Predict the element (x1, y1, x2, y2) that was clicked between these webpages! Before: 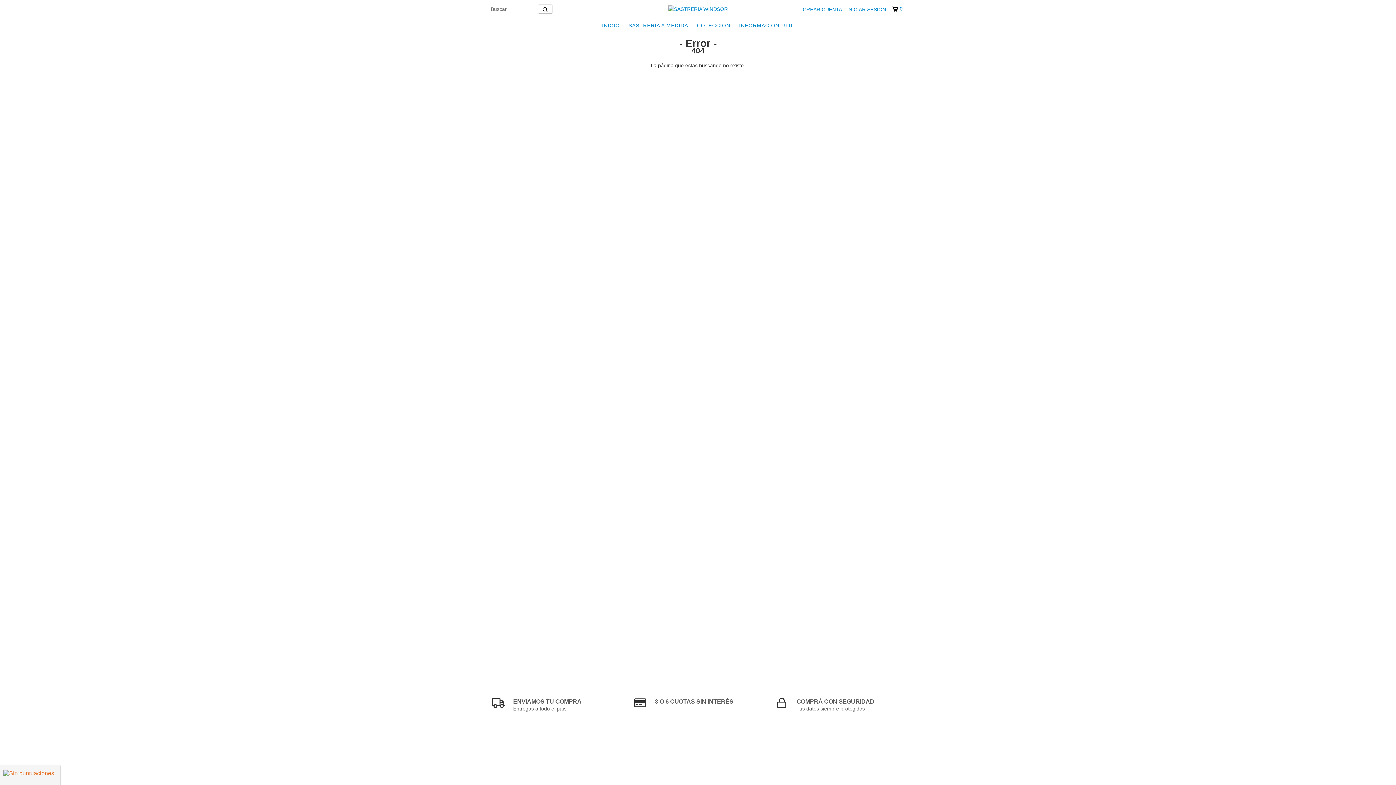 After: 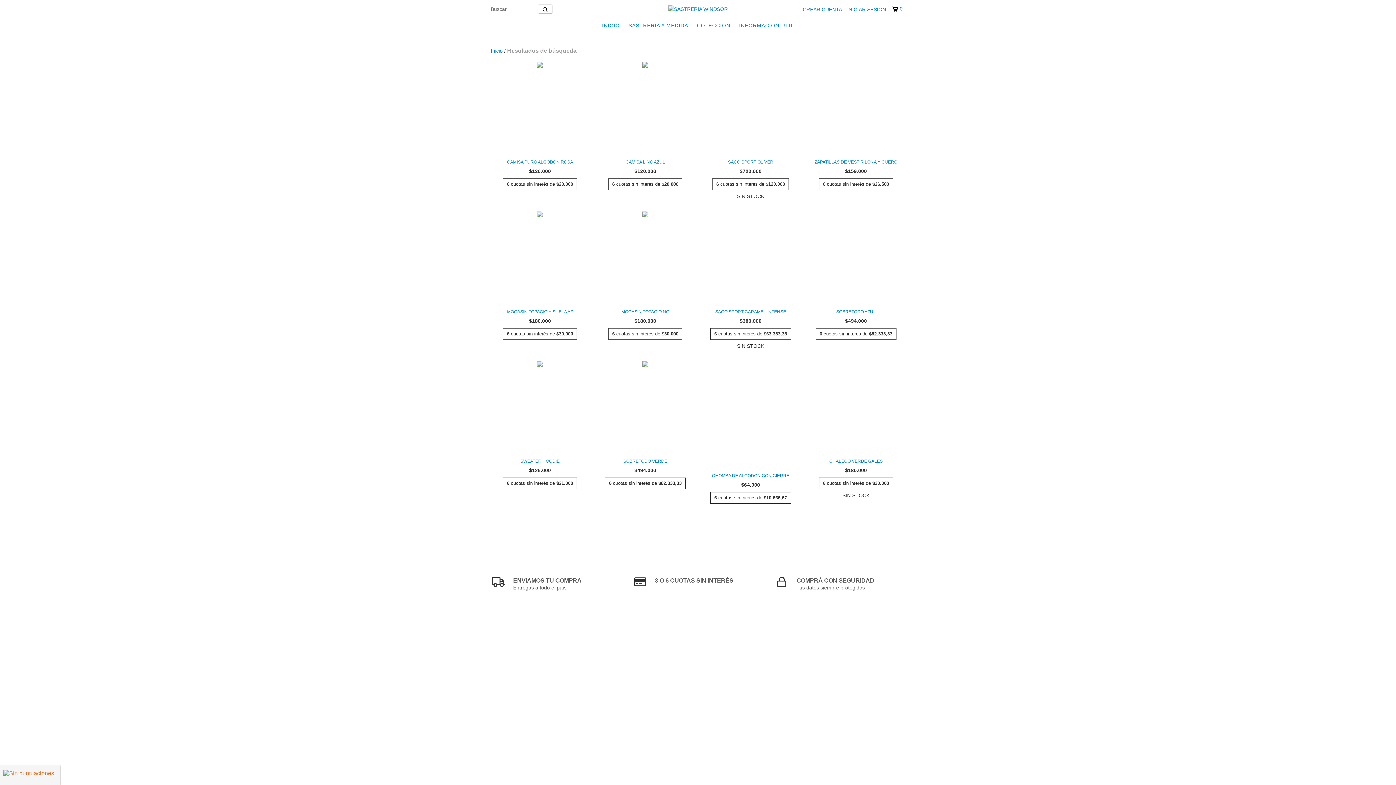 Action: bbox: (538, 4, 552, 13) label: Buscar